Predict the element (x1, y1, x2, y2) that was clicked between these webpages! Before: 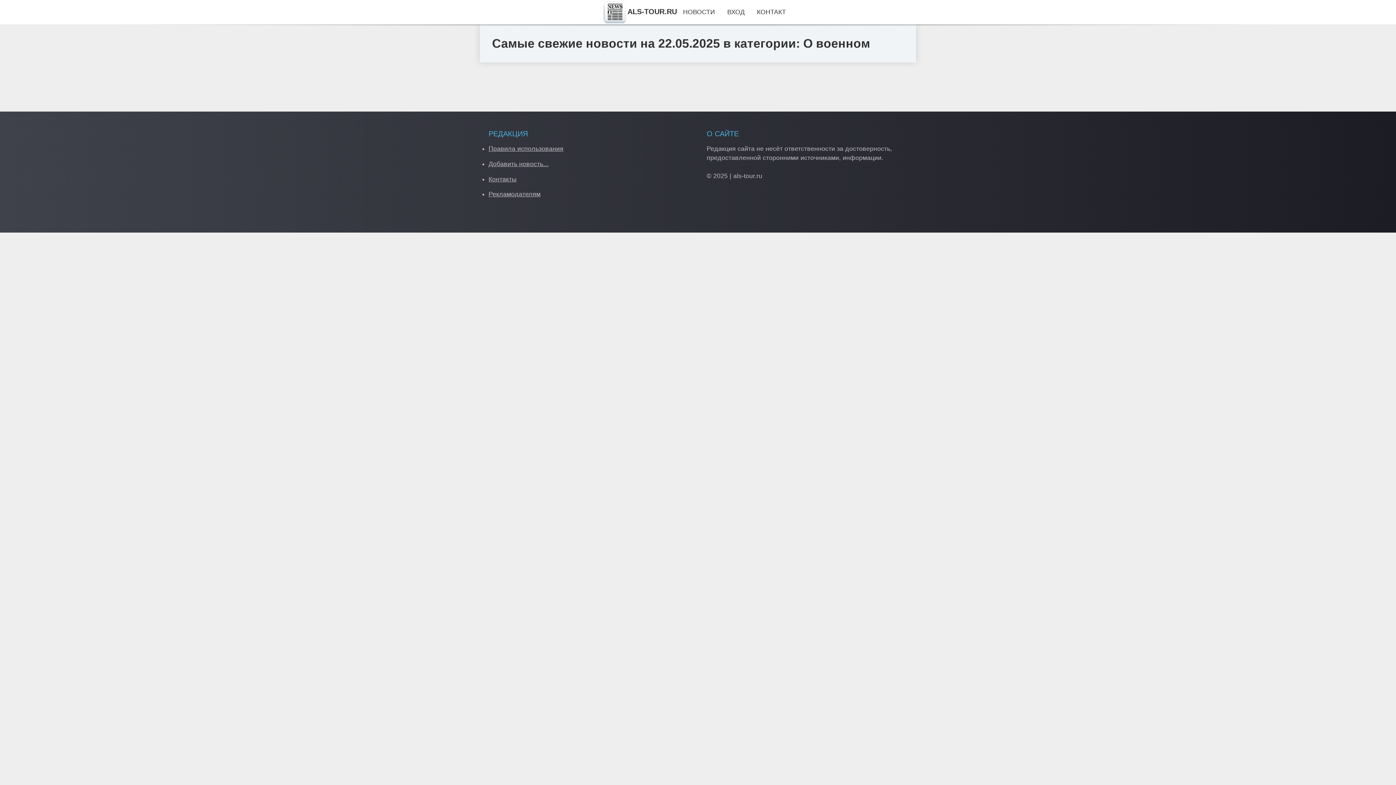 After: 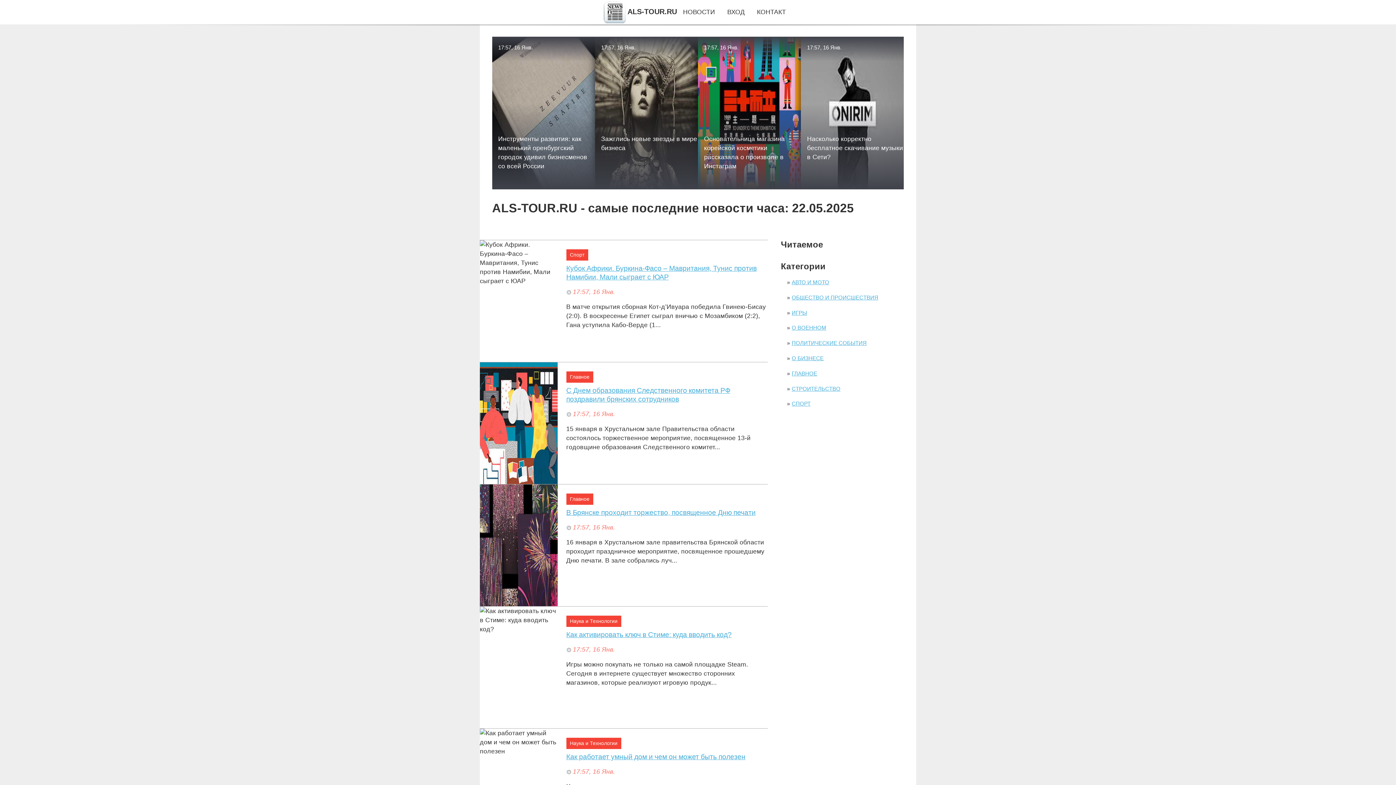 Action: label: НОВОСТИ bbox: (683, 8, 715, 15)